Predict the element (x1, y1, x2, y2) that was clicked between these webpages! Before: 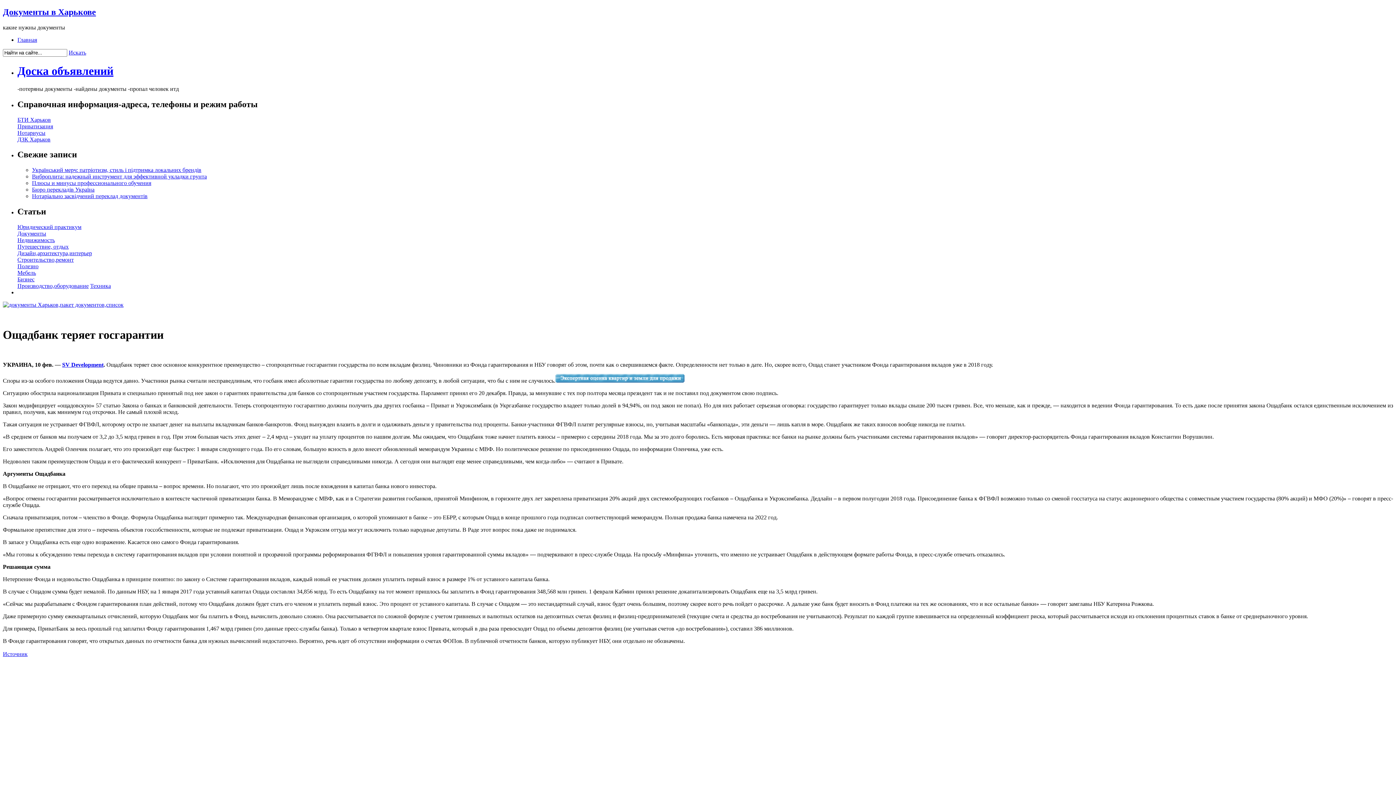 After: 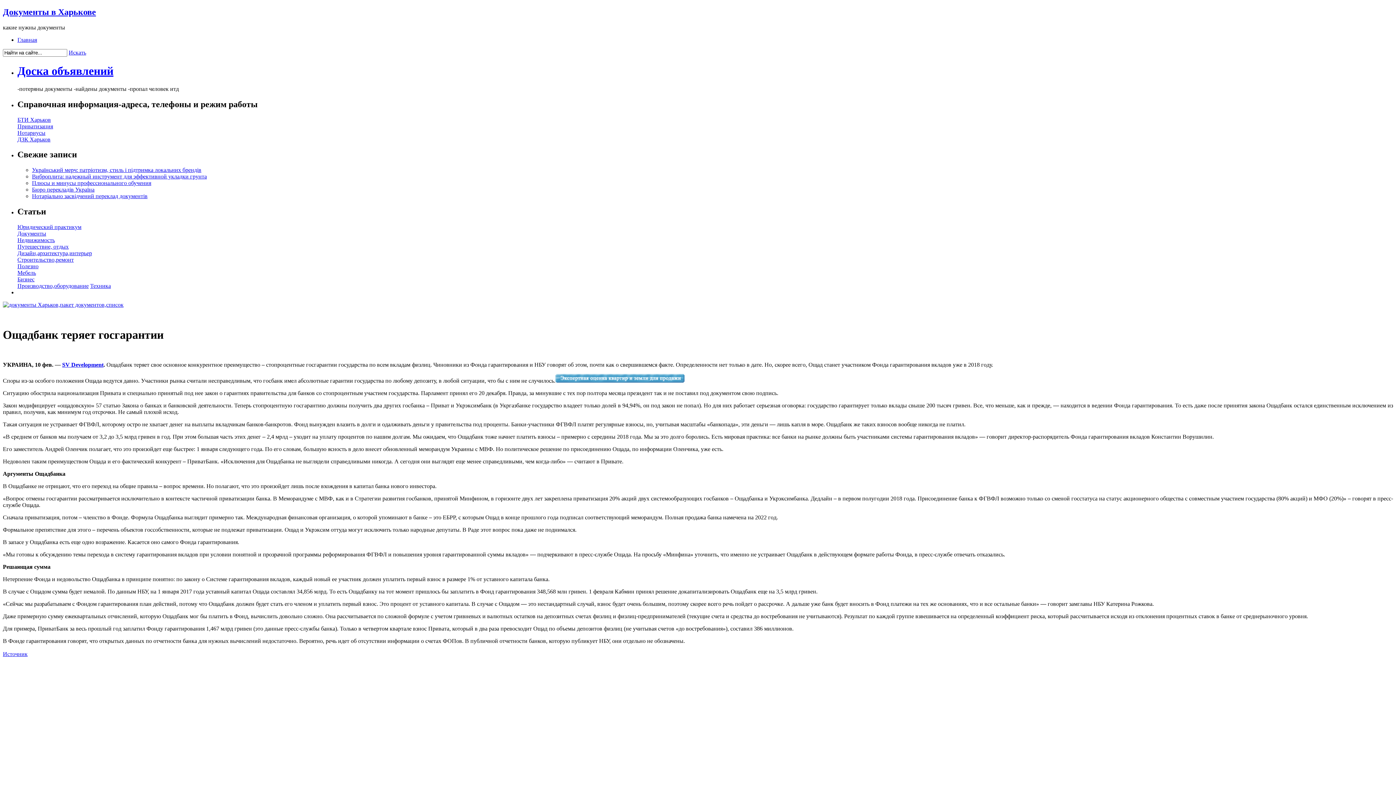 Action: bbox: (17, 64, 113, 77) label: Доска объявлений